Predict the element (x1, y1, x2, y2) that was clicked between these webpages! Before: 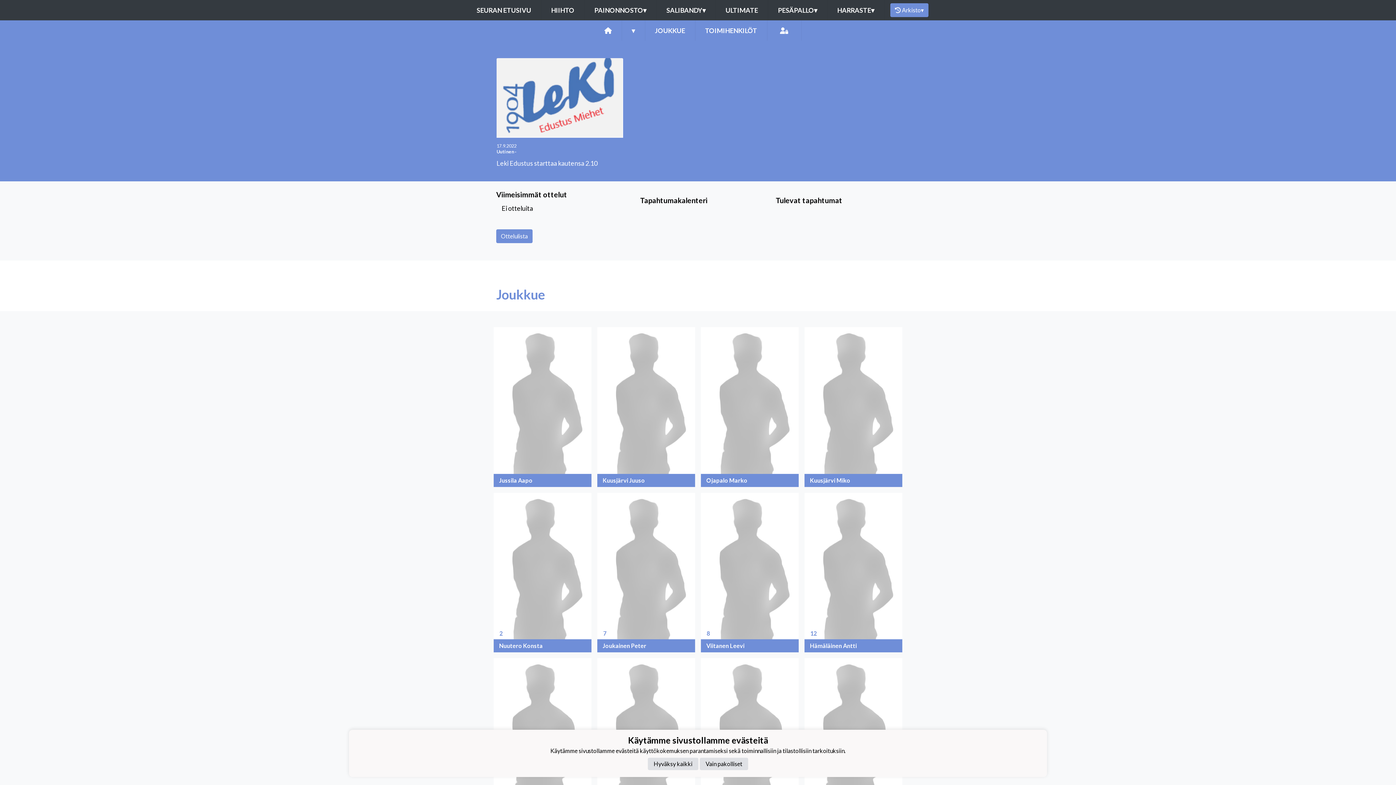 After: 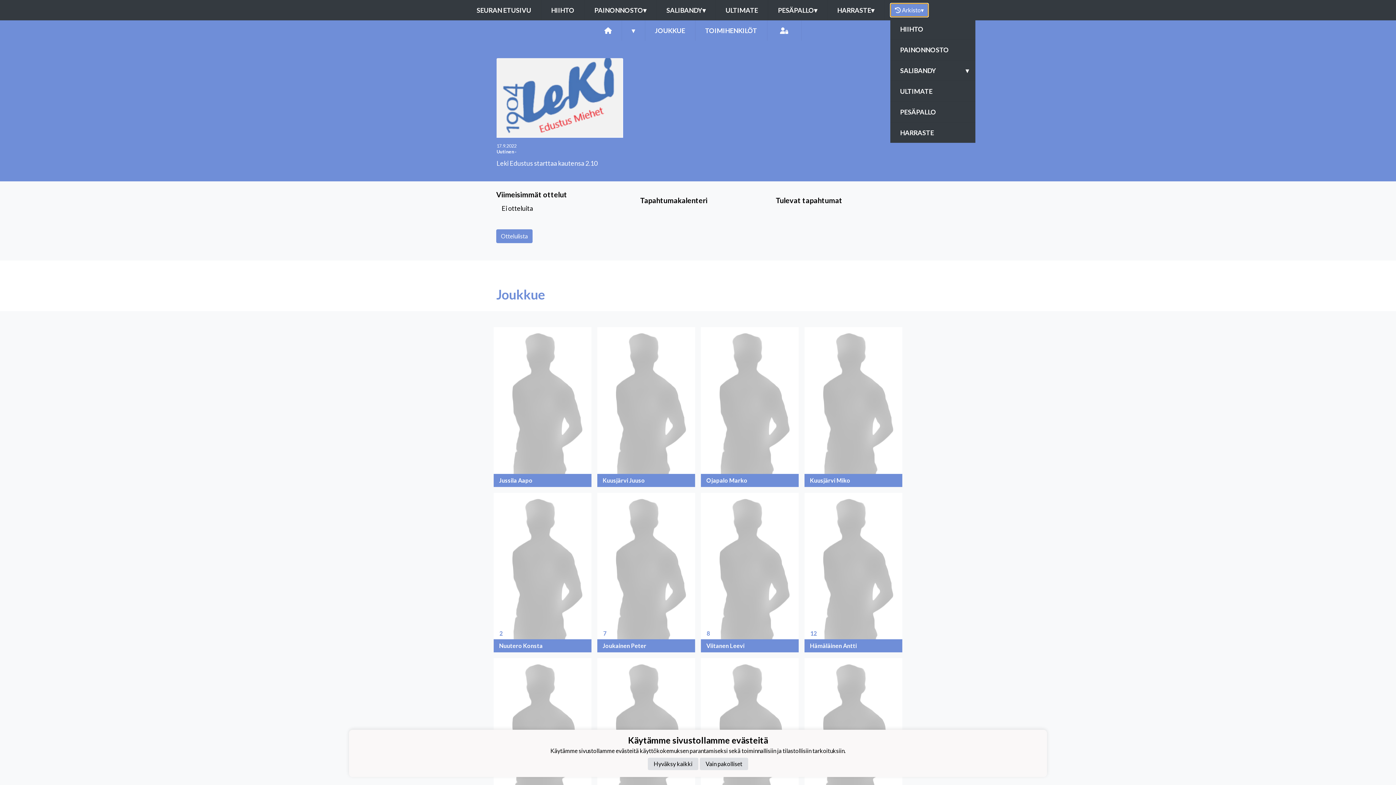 Action: label:  Arkisto▾ bbox: (890, 3, 928, 17)